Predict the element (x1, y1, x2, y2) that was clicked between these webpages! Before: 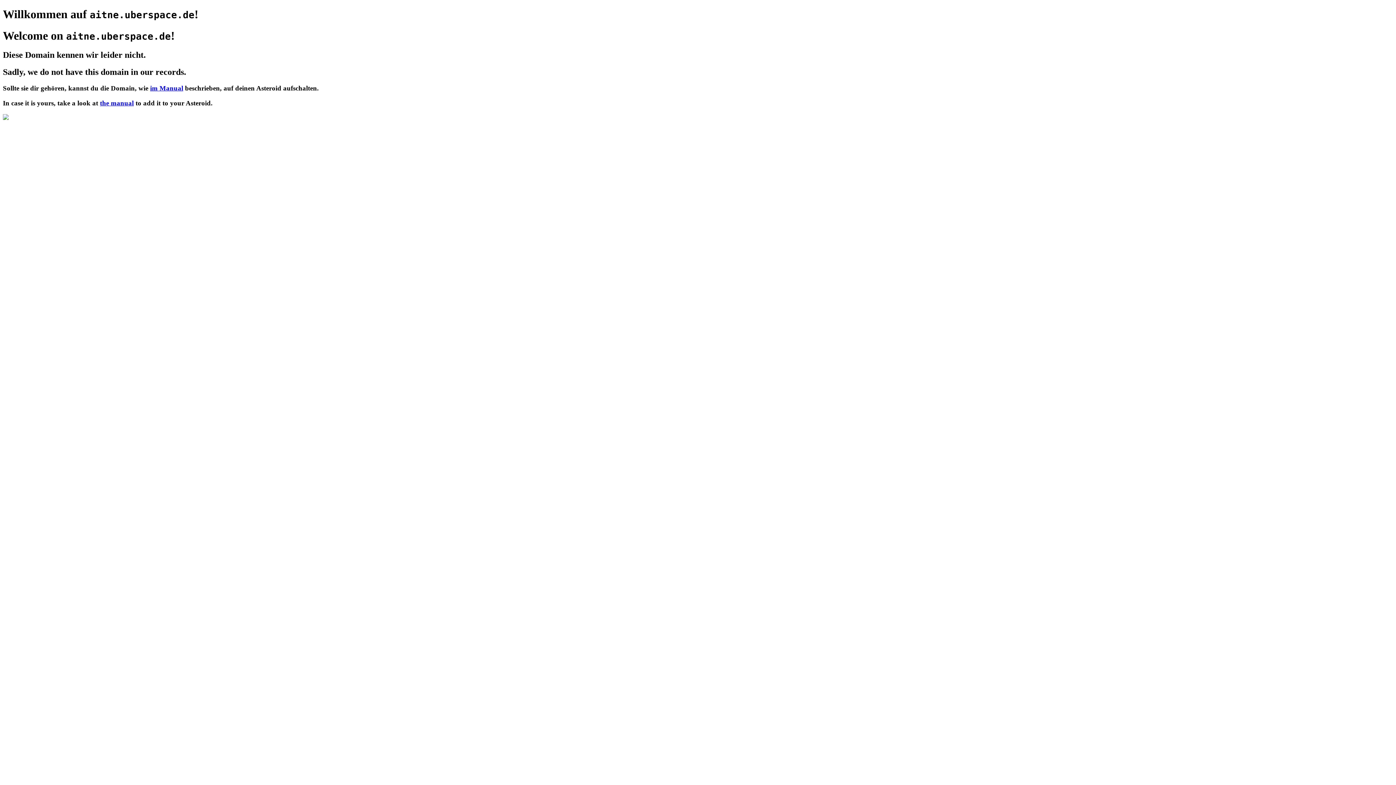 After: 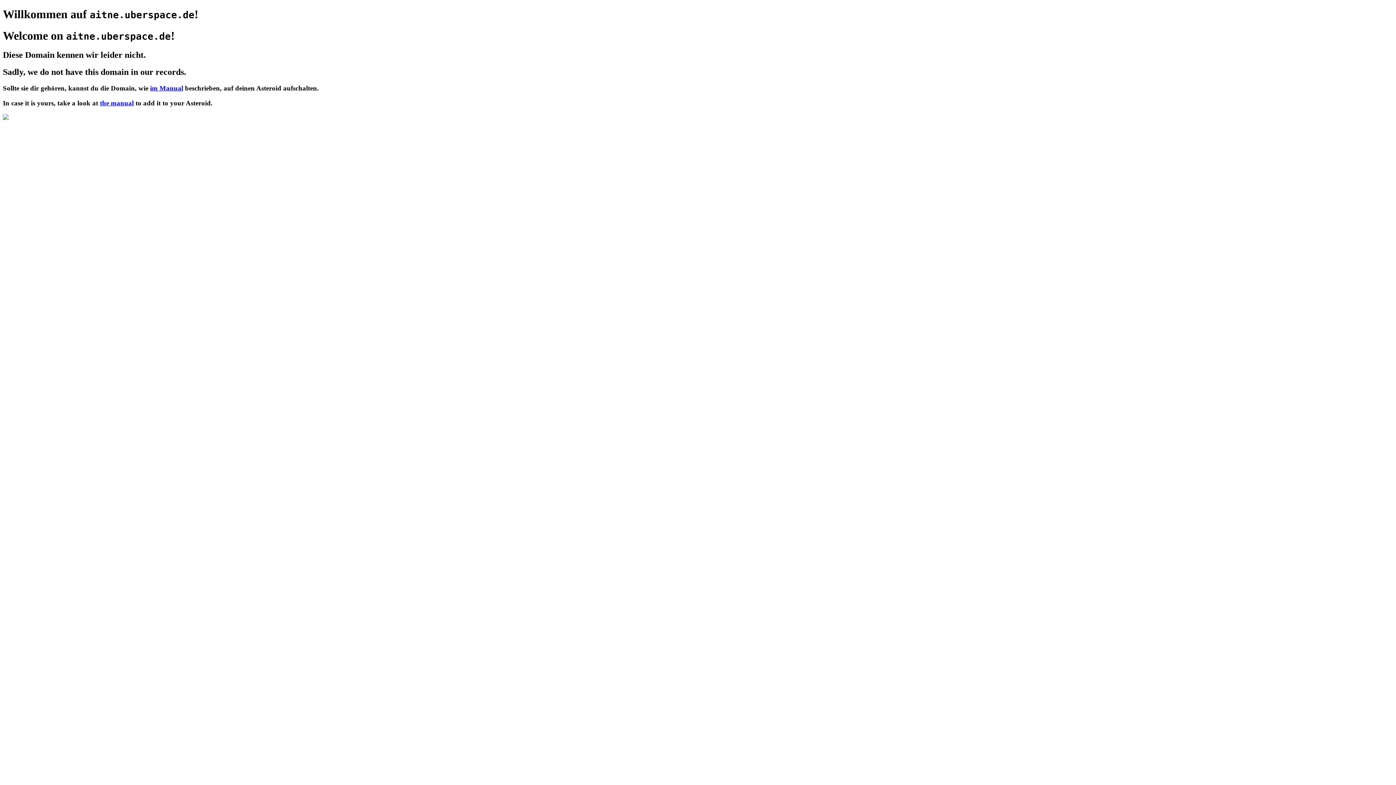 Action: bbox: (150, 84, 183, 92) label: im Manual